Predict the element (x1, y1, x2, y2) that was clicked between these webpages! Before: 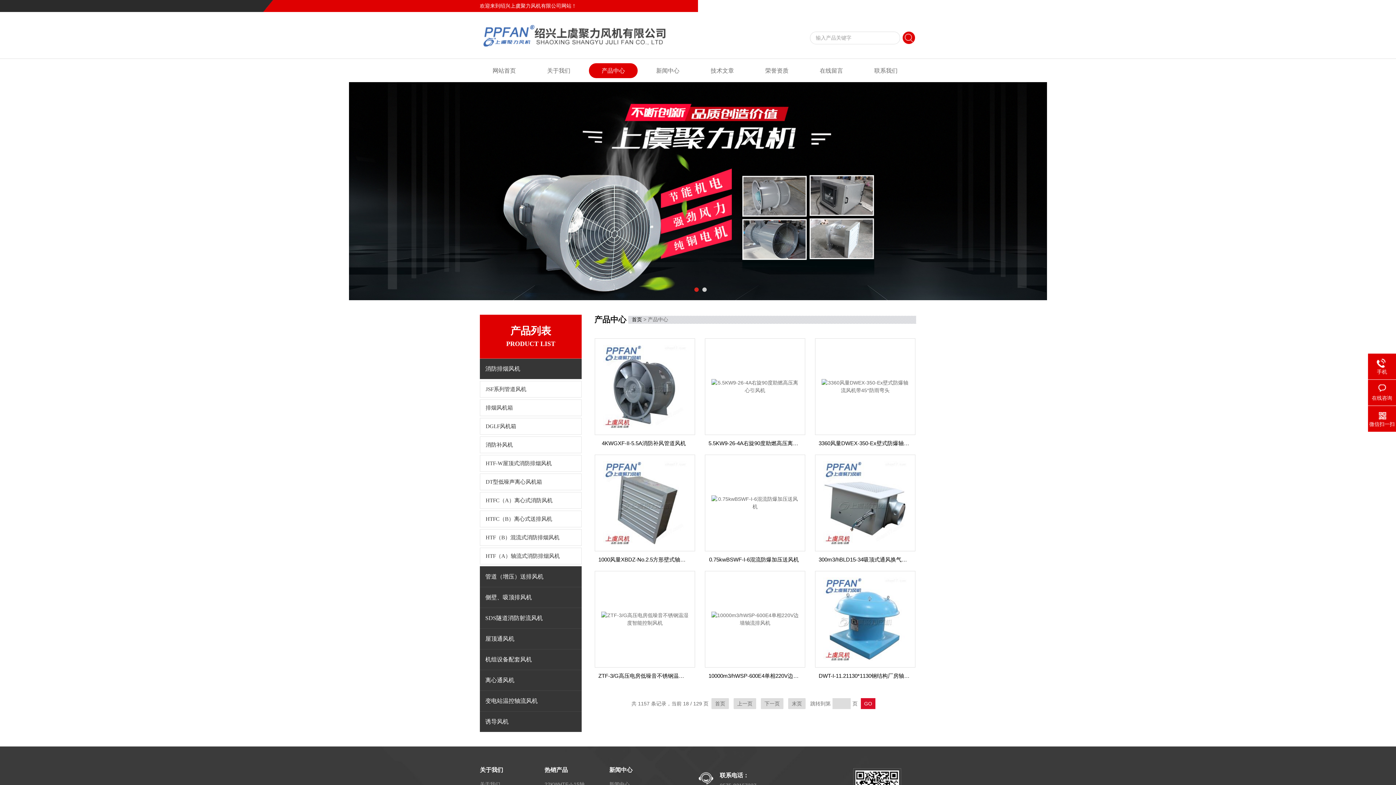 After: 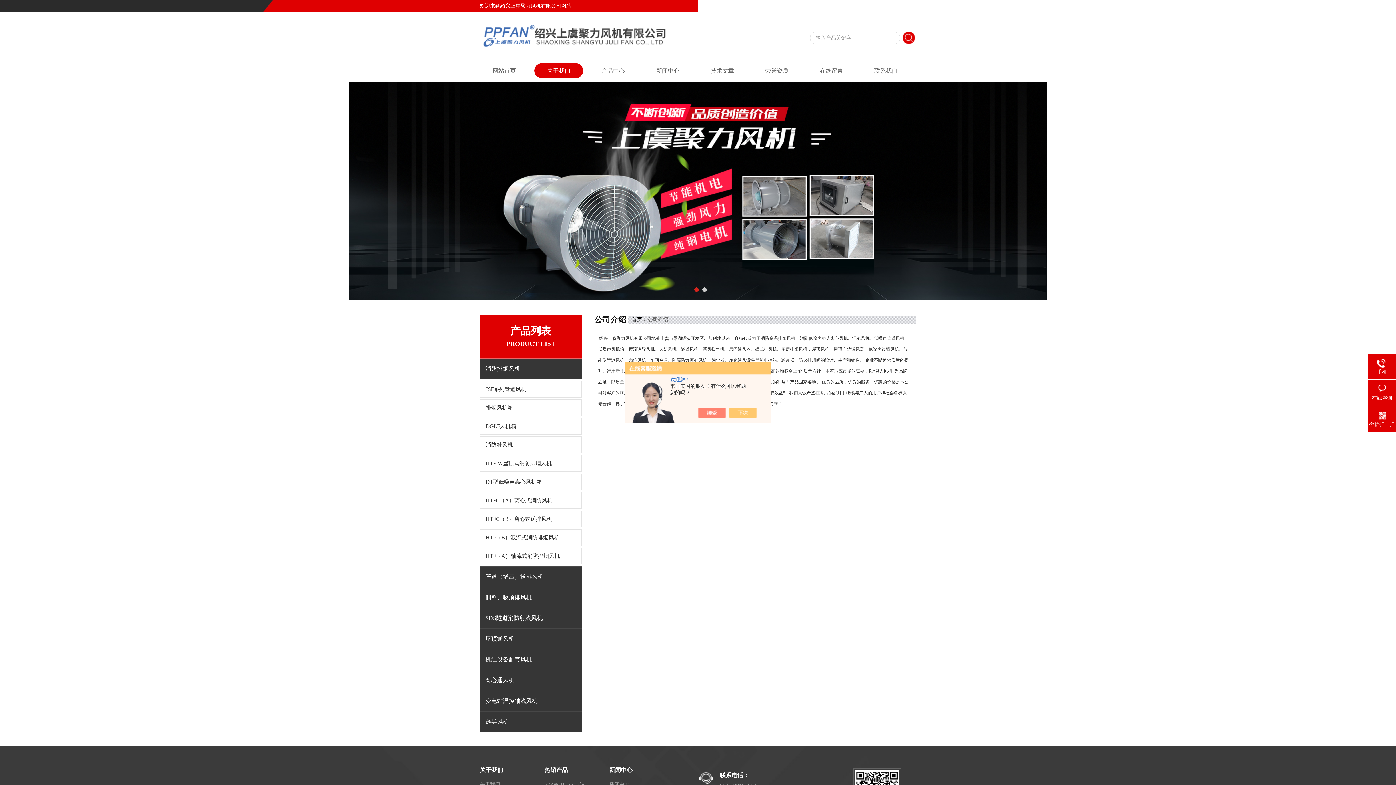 Action: label: 关于我们 bbox: (534, 63, 583, 78)